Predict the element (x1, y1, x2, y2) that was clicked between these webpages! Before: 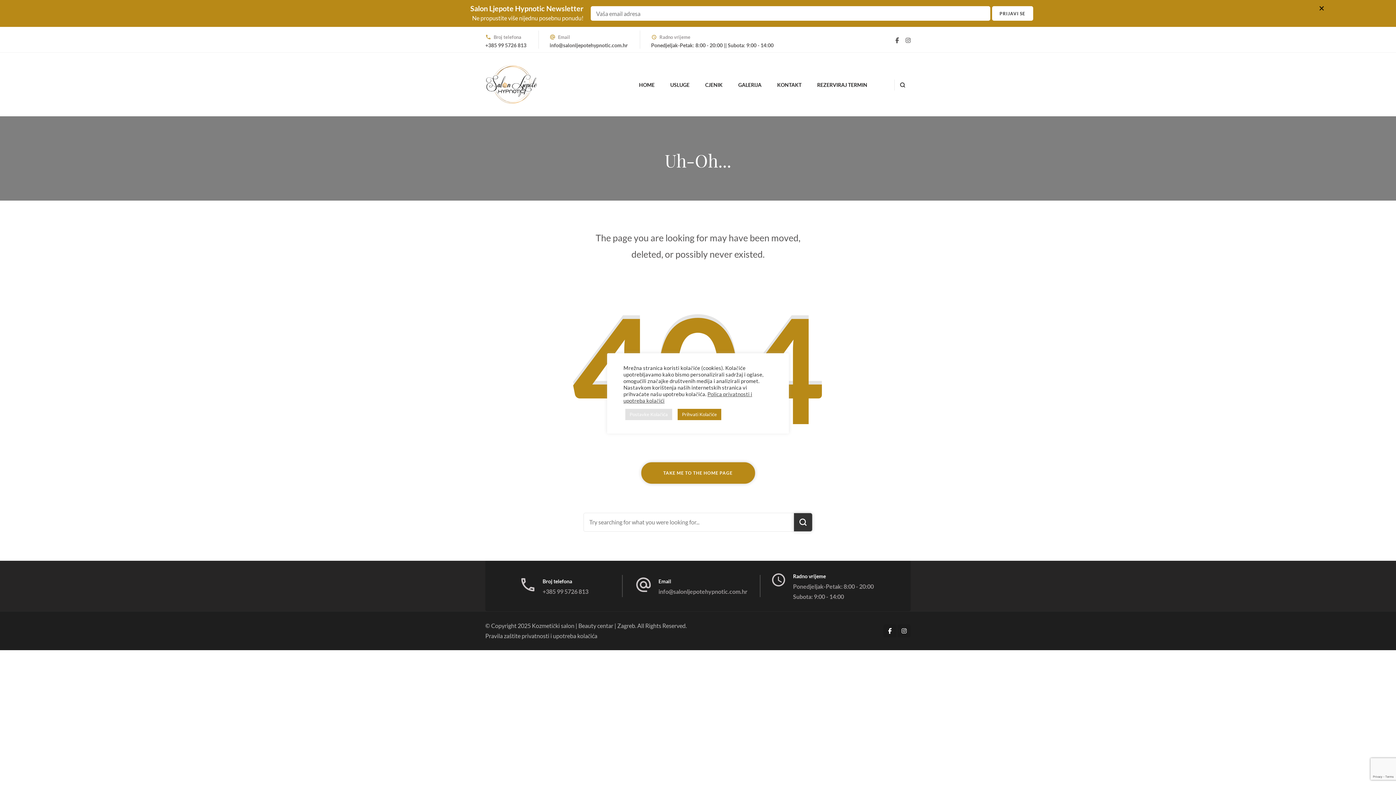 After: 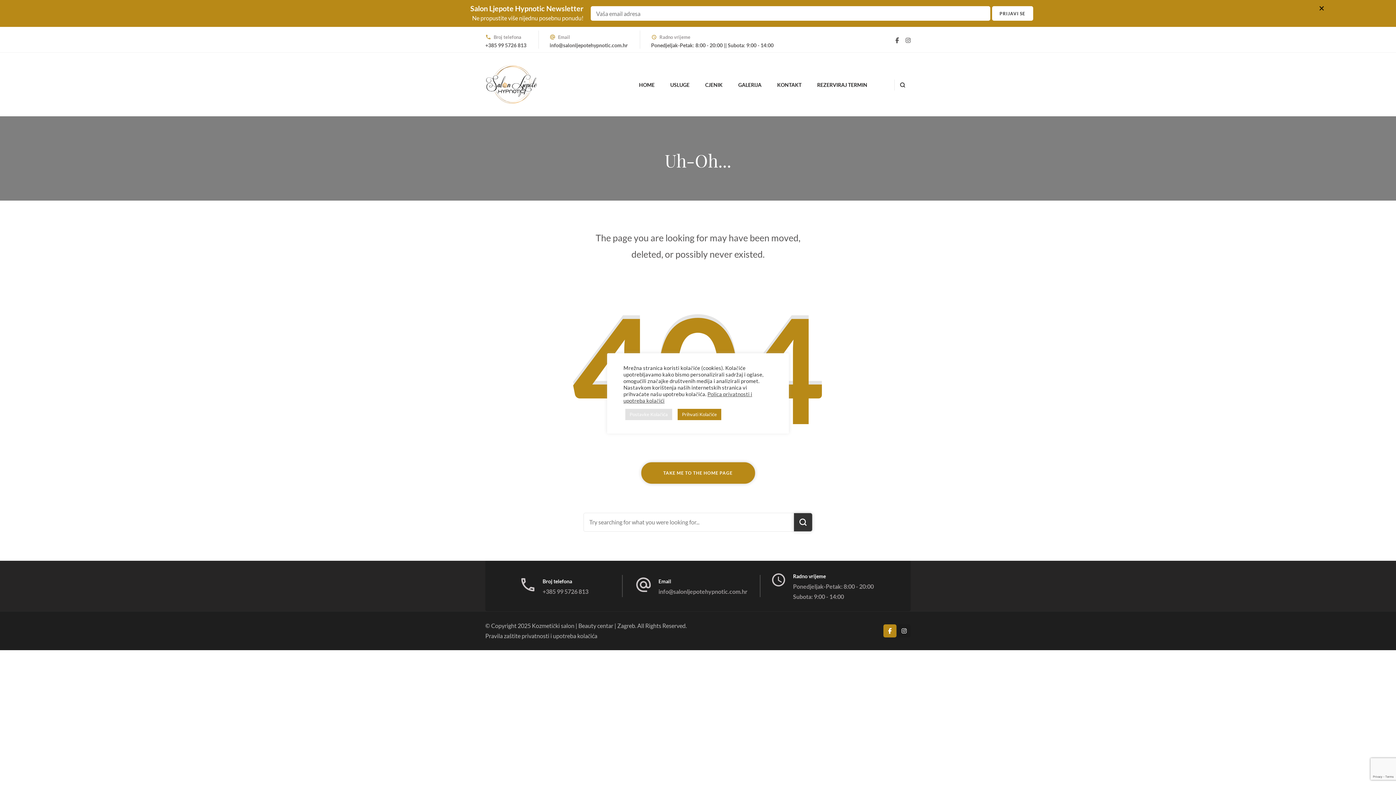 Action: bbox: (883, 624, 896, 637)